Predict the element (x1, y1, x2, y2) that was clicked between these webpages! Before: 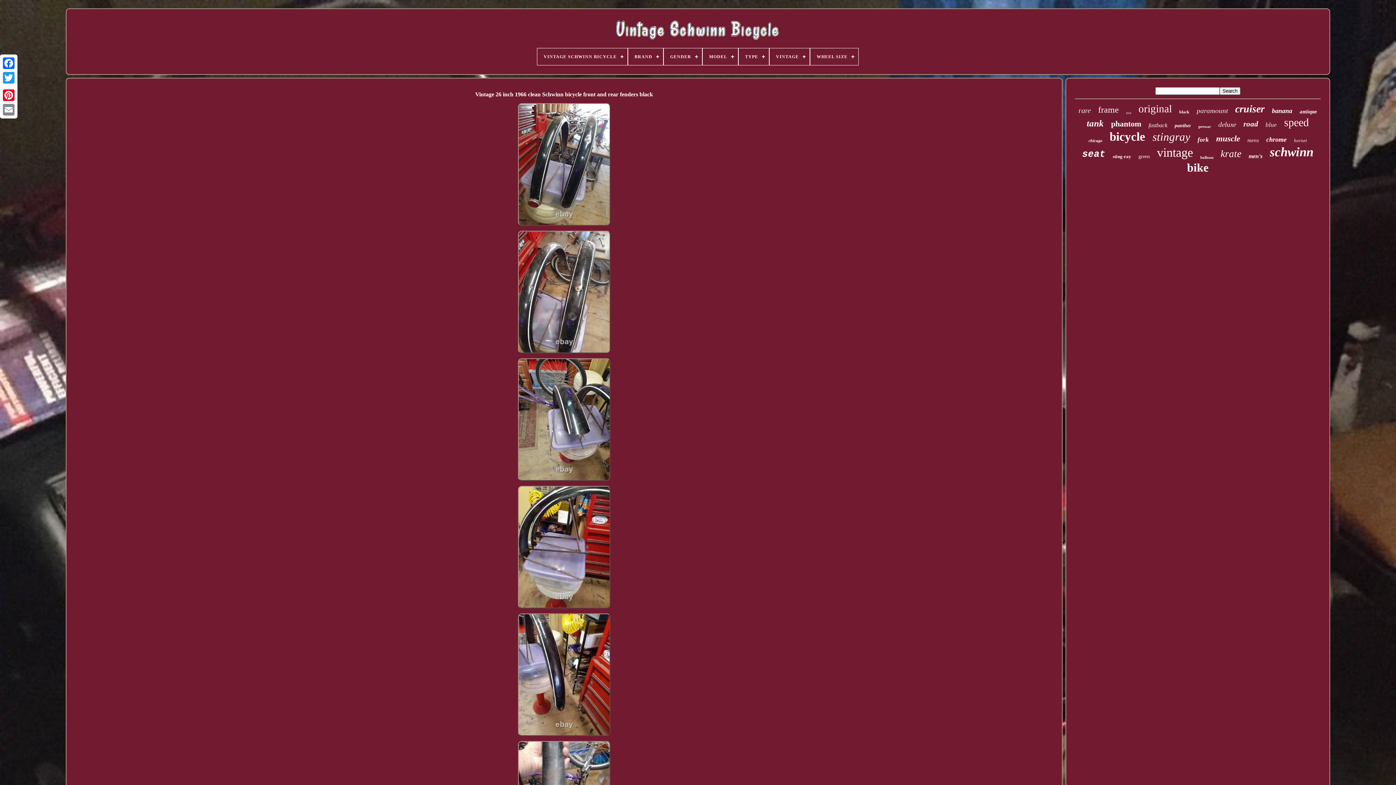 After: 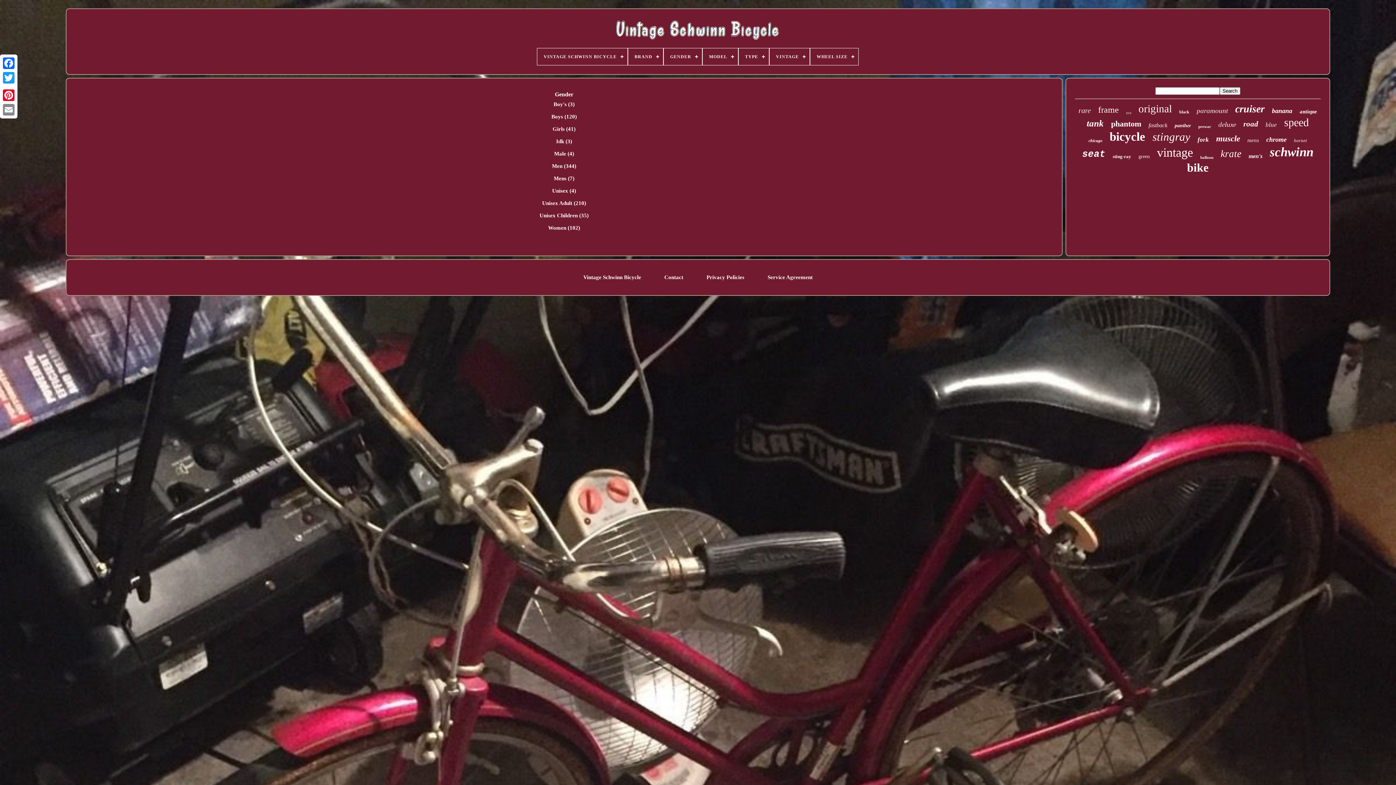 Action: label: GENDER bbox: (664, 48, 702, 65)